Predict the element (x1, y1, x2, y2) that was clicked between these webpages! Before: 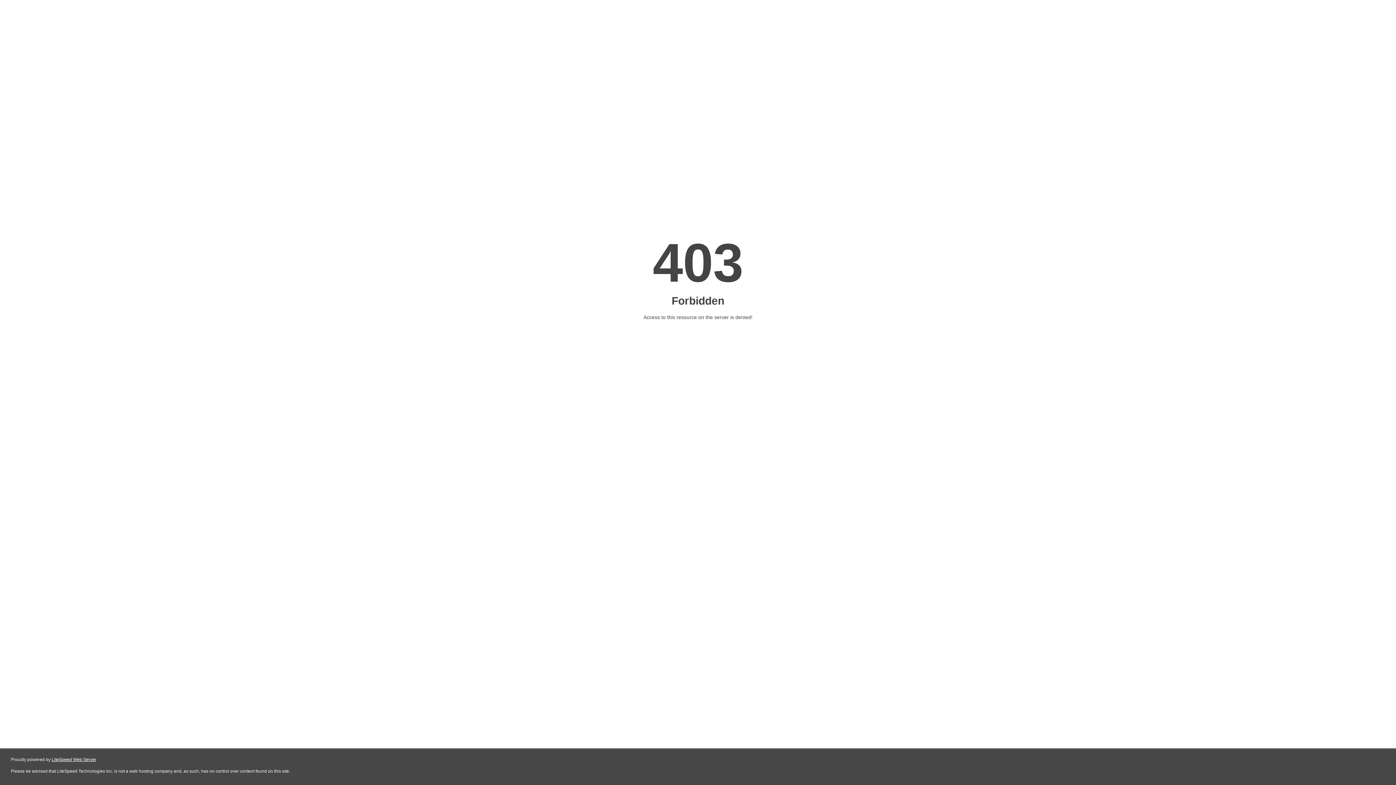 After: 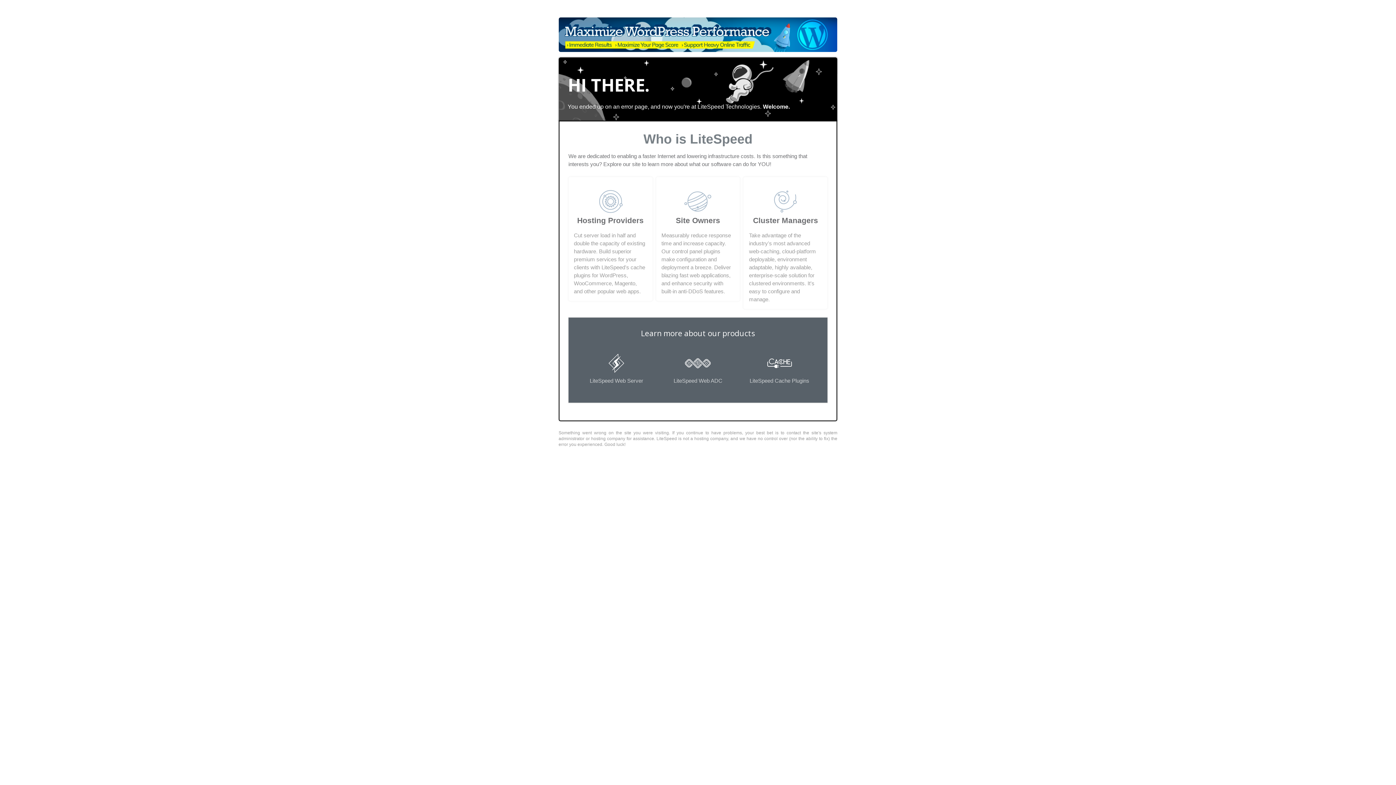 Action: bbox: (51, 757, 96, 762) label: LiteSpeed Web Server